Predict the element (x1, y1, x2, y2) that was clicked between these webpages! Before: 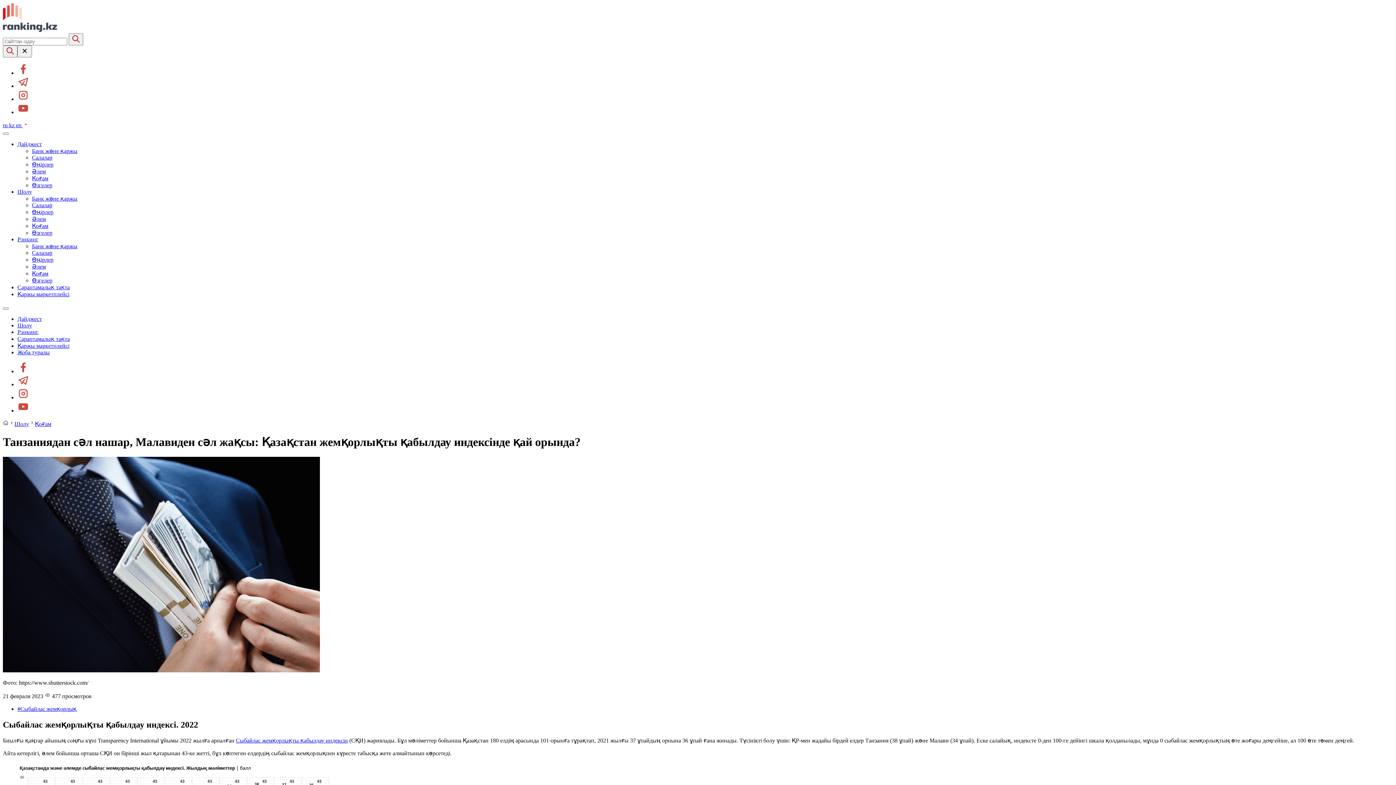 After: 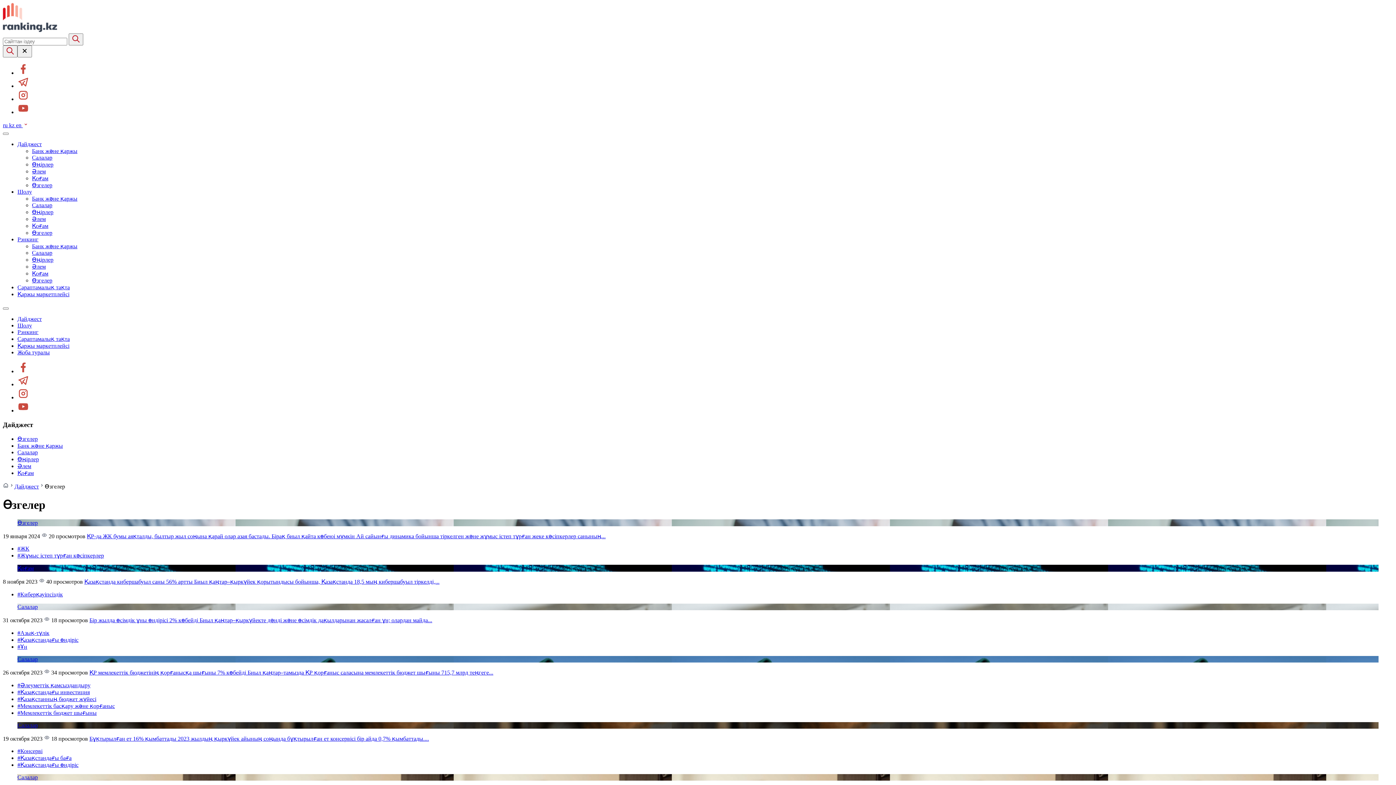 Action: bbox: (32, 182, 52, 188) label: Өзгелер